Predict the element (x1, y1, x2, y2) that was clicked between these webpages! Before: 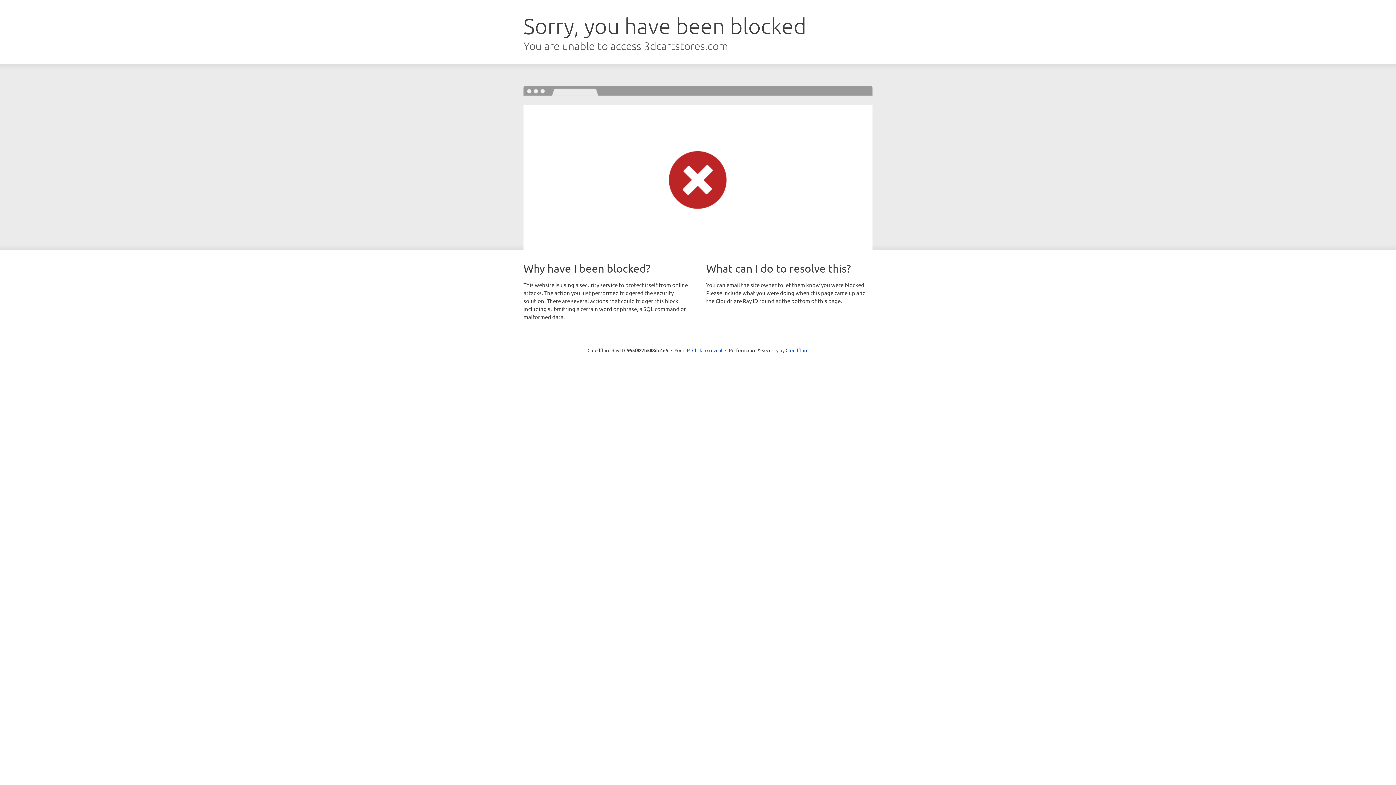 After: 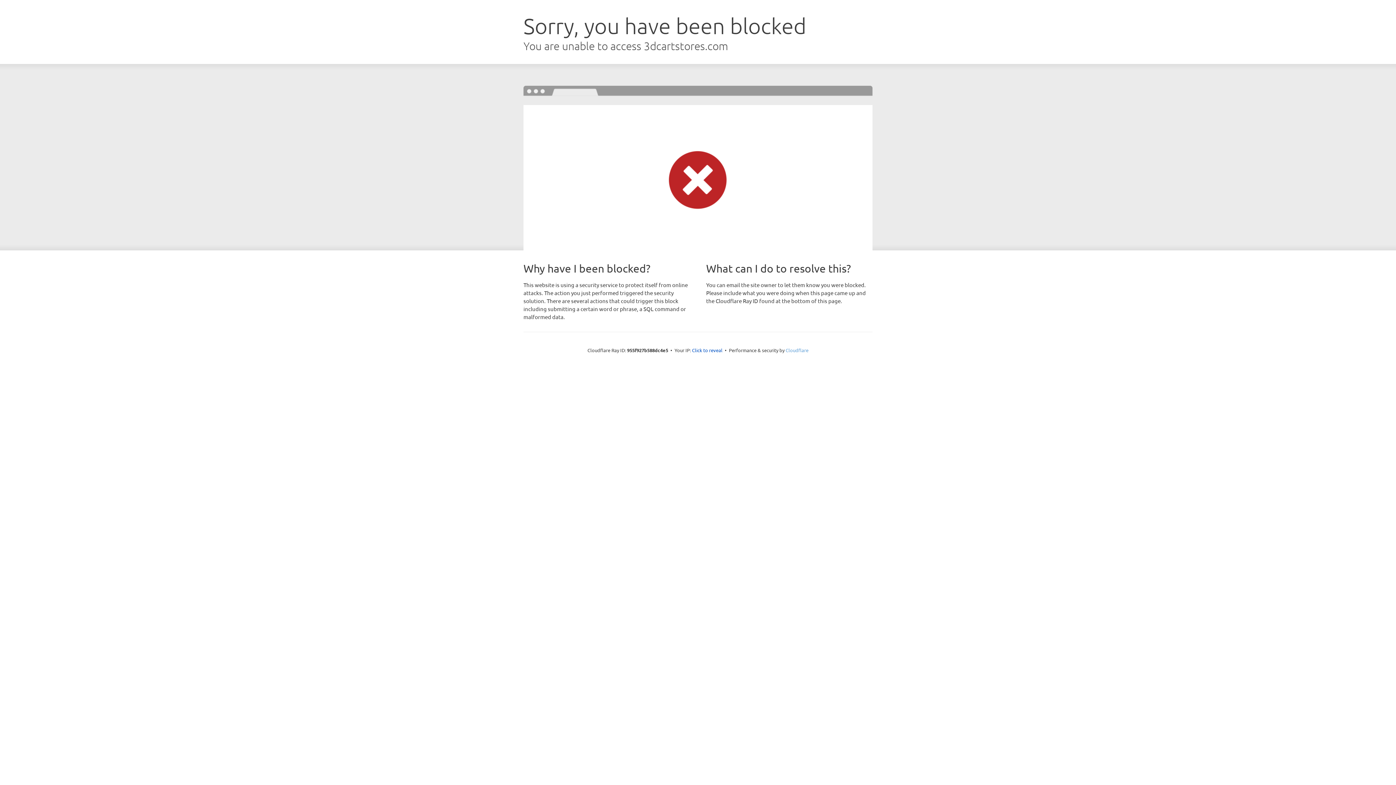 Action: bbox: (785, 347, 808, 353) label: Cloudflare